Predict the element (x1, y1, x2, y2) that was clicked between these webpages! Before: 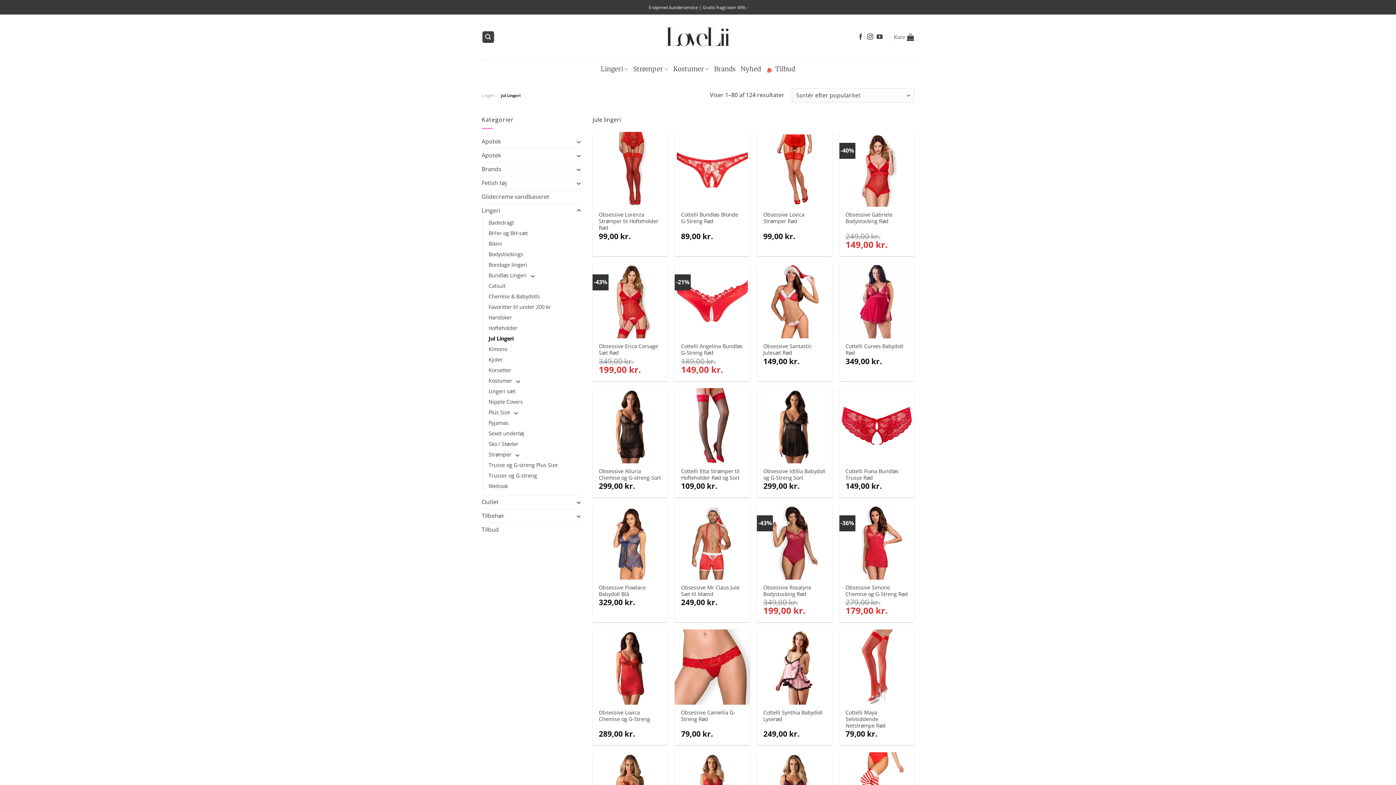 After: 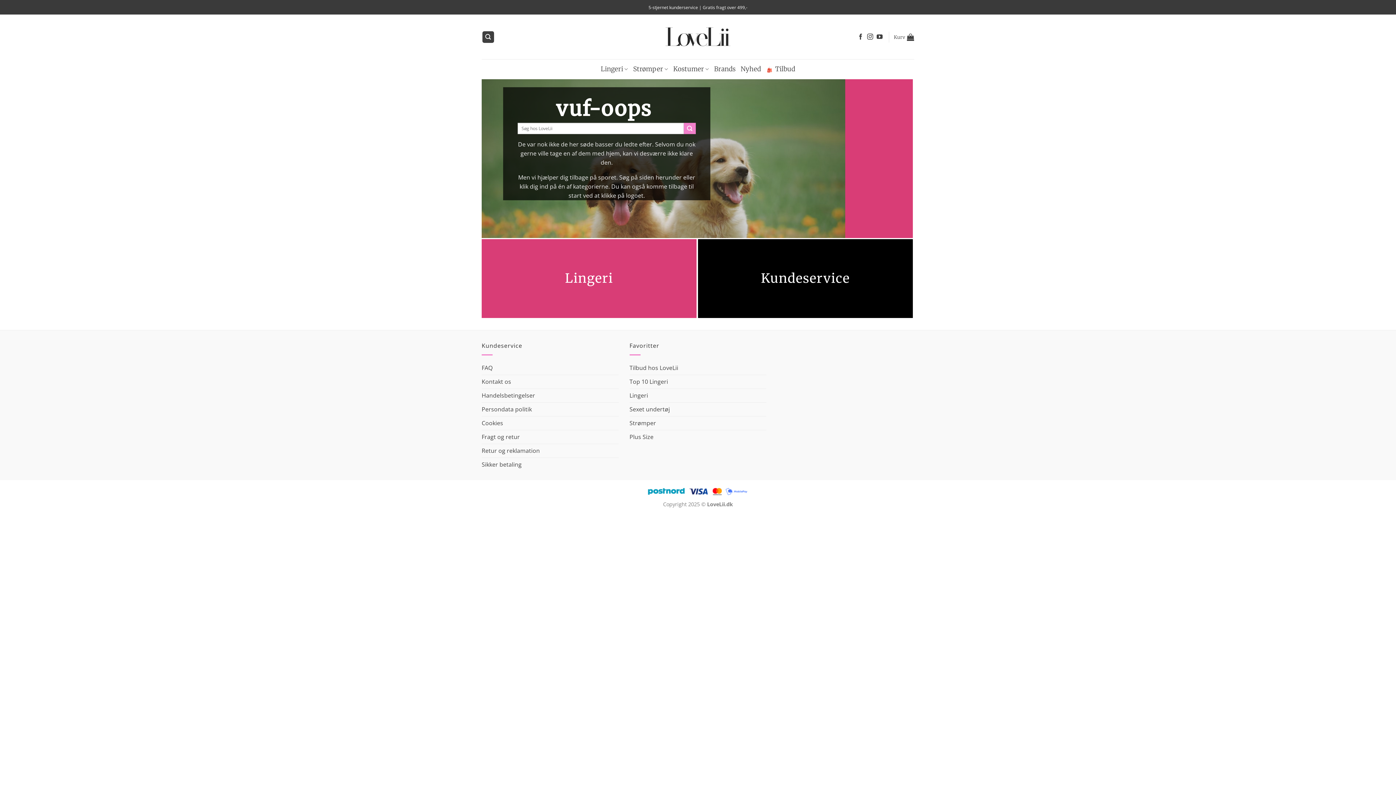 Action: bbox: (481, 148, 574, 162) label: Apotek